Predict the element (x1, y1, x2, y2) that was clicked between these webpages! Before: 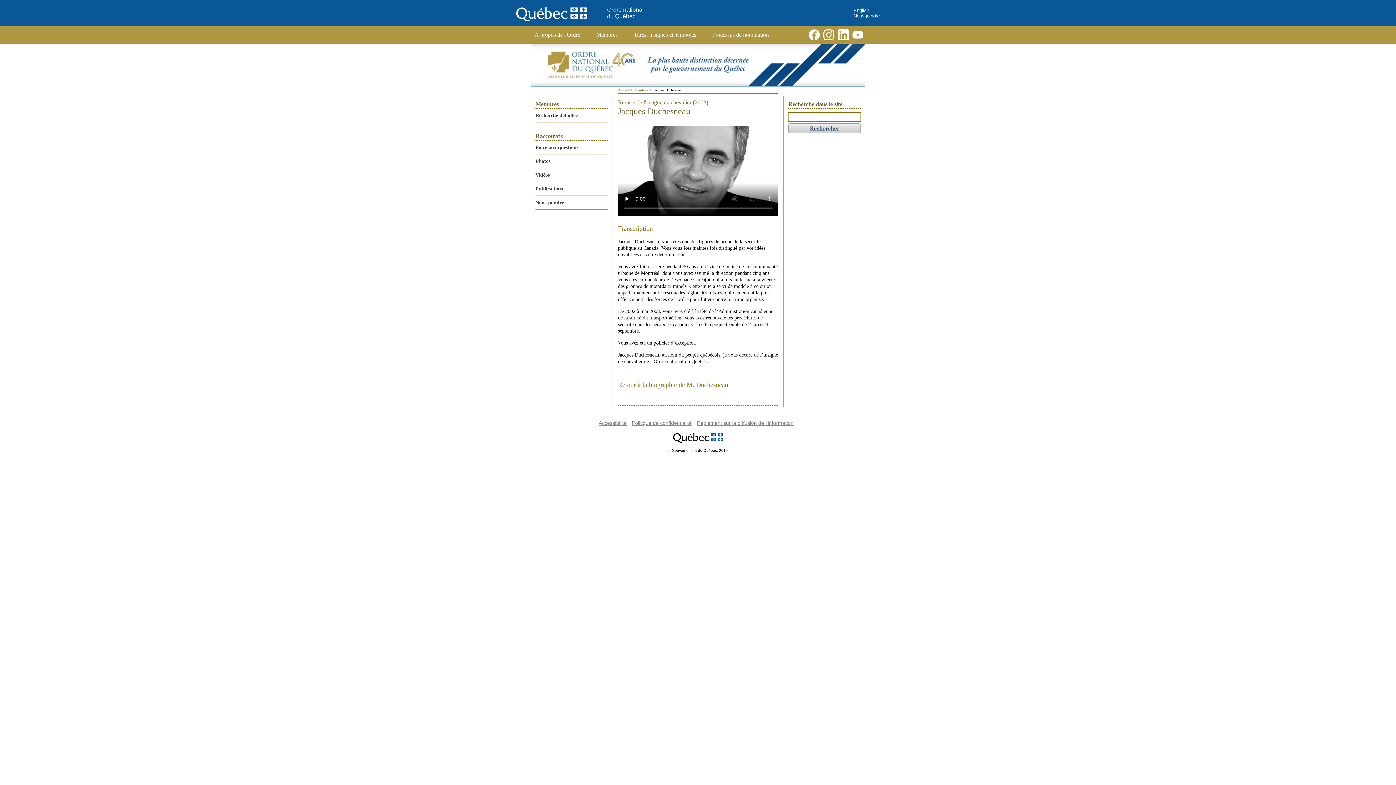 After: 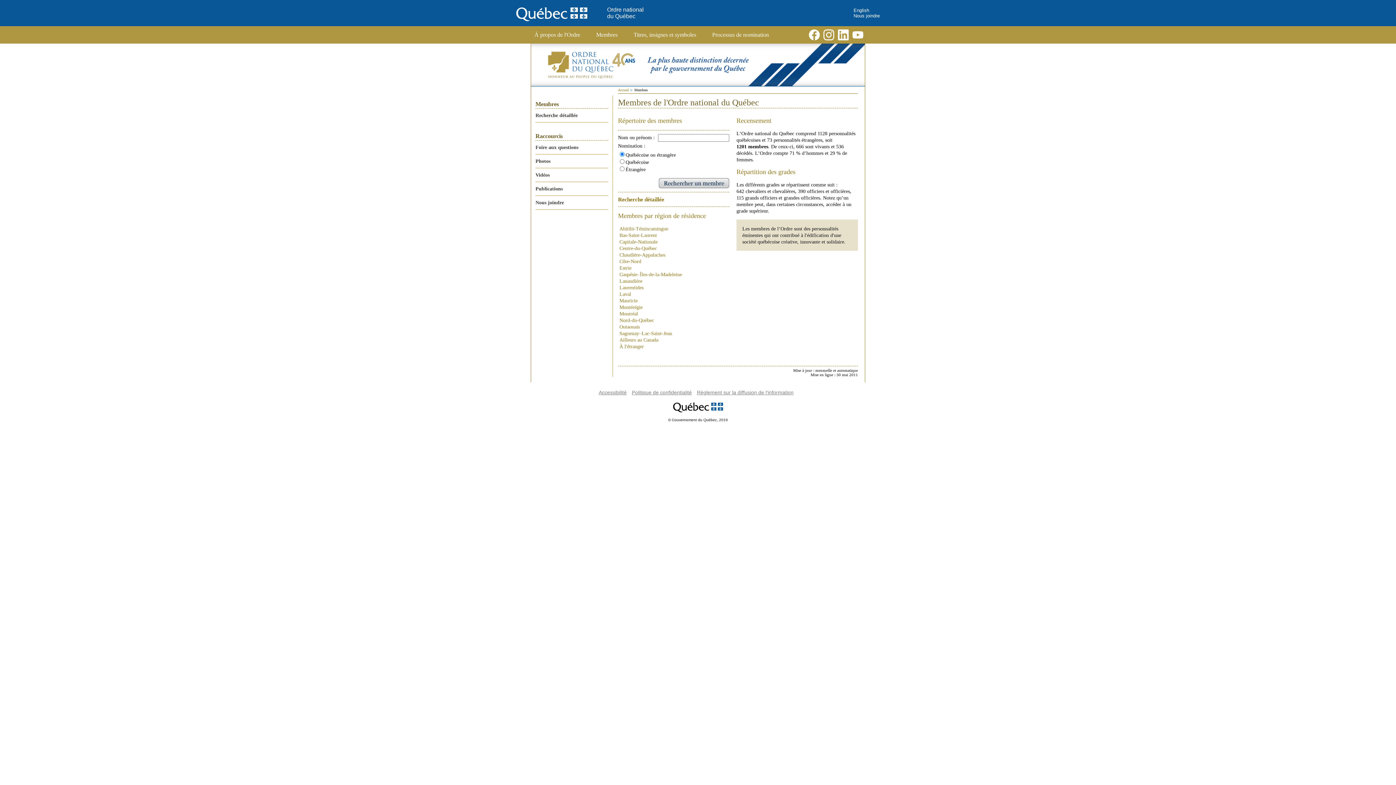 Action: bbox: (592, 26, 621, 43) label: Membres